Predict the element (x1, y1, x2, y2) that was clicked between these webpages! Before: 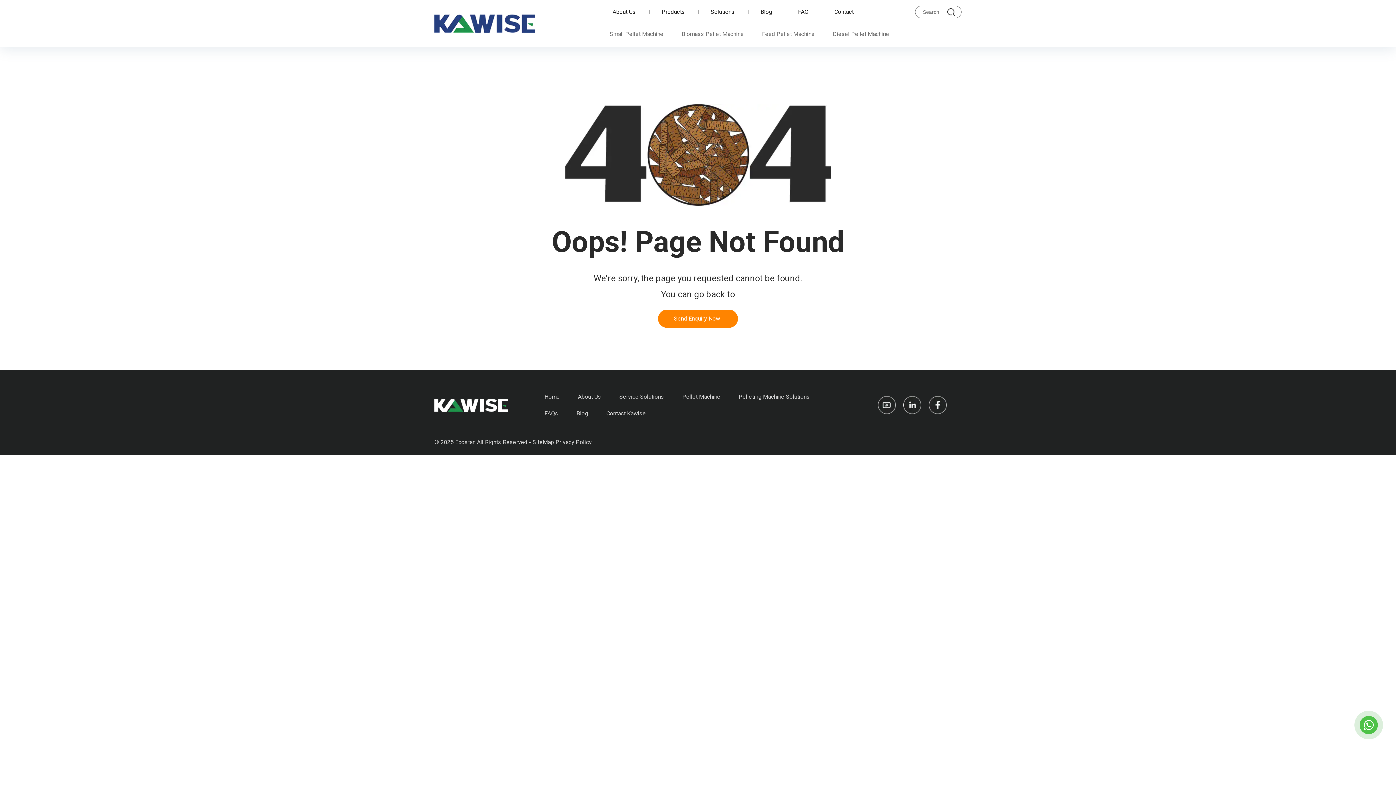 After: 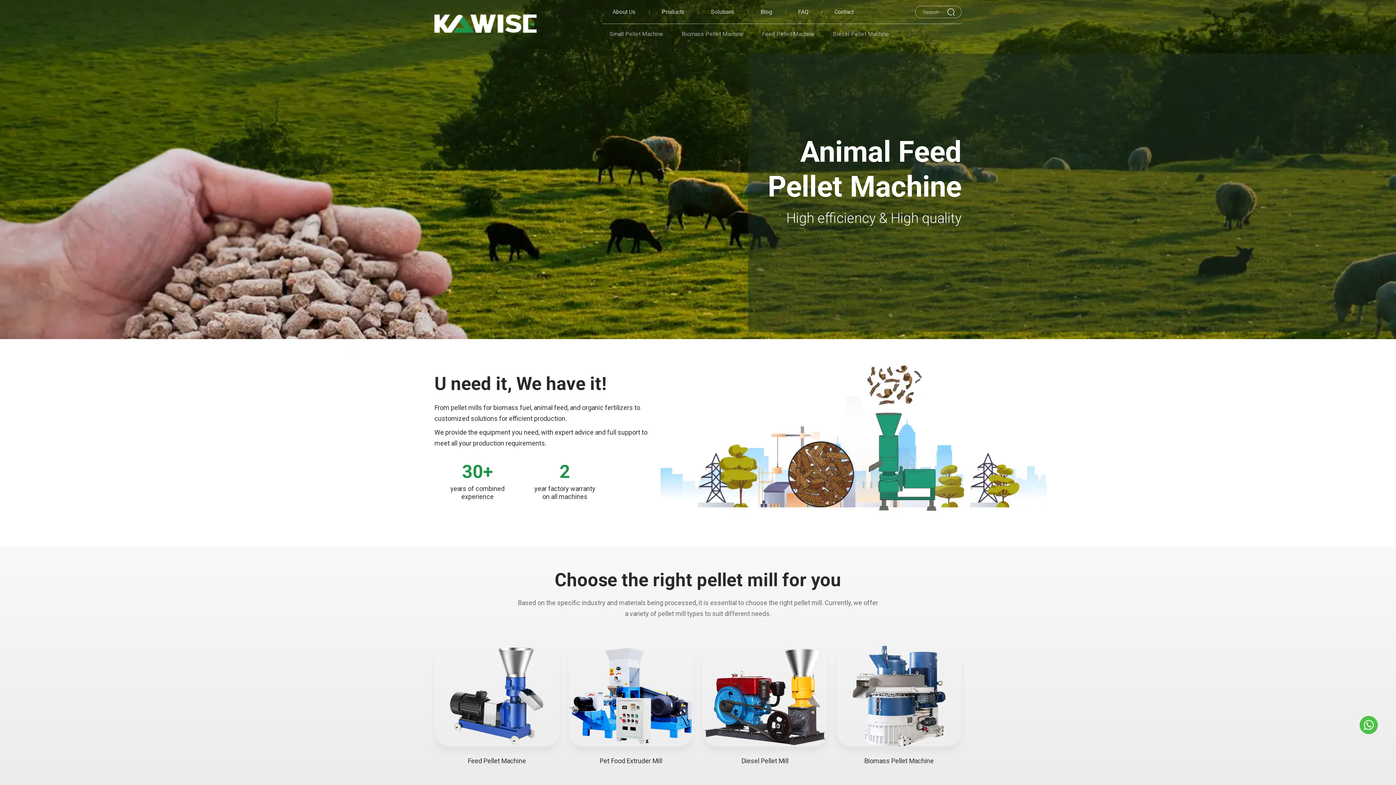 Action: bbox: (434, 14, 535, 32)